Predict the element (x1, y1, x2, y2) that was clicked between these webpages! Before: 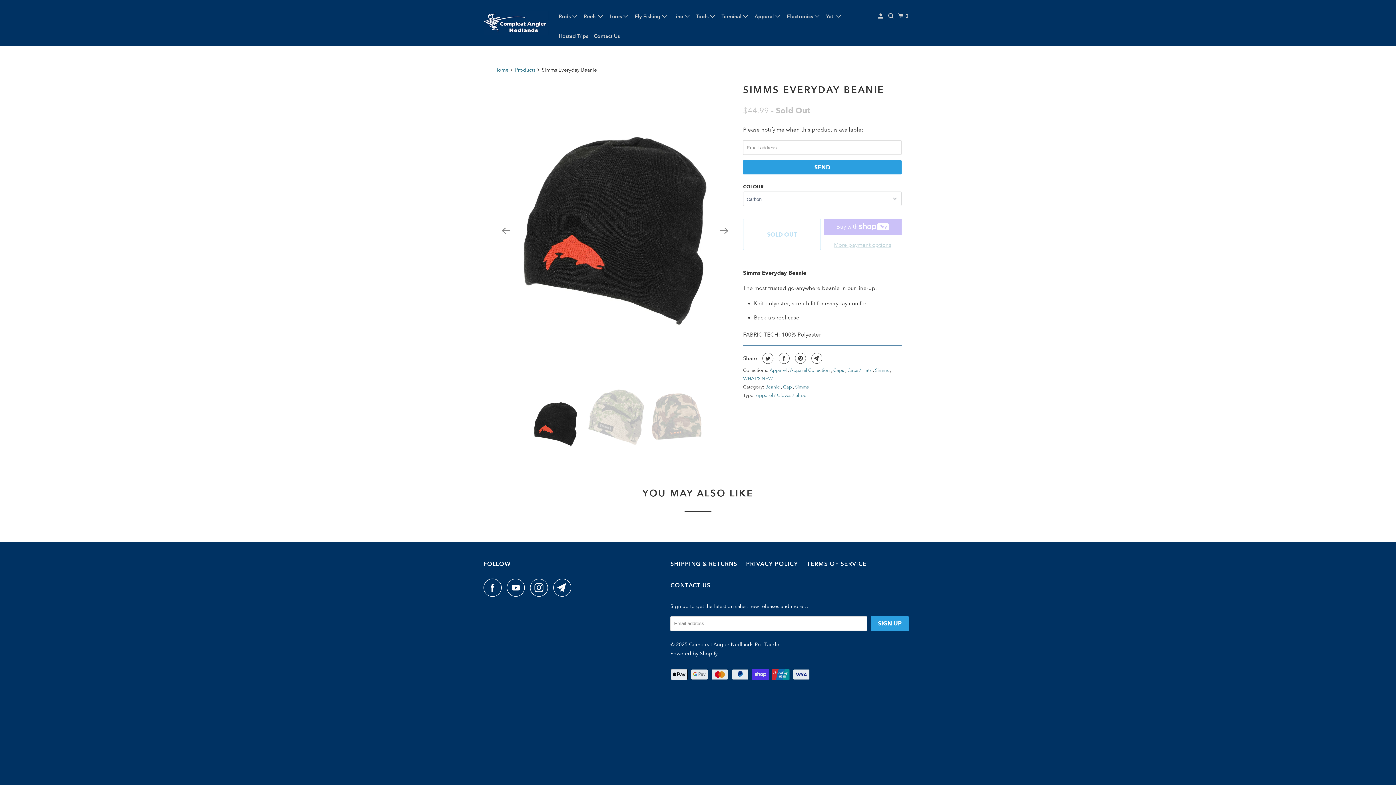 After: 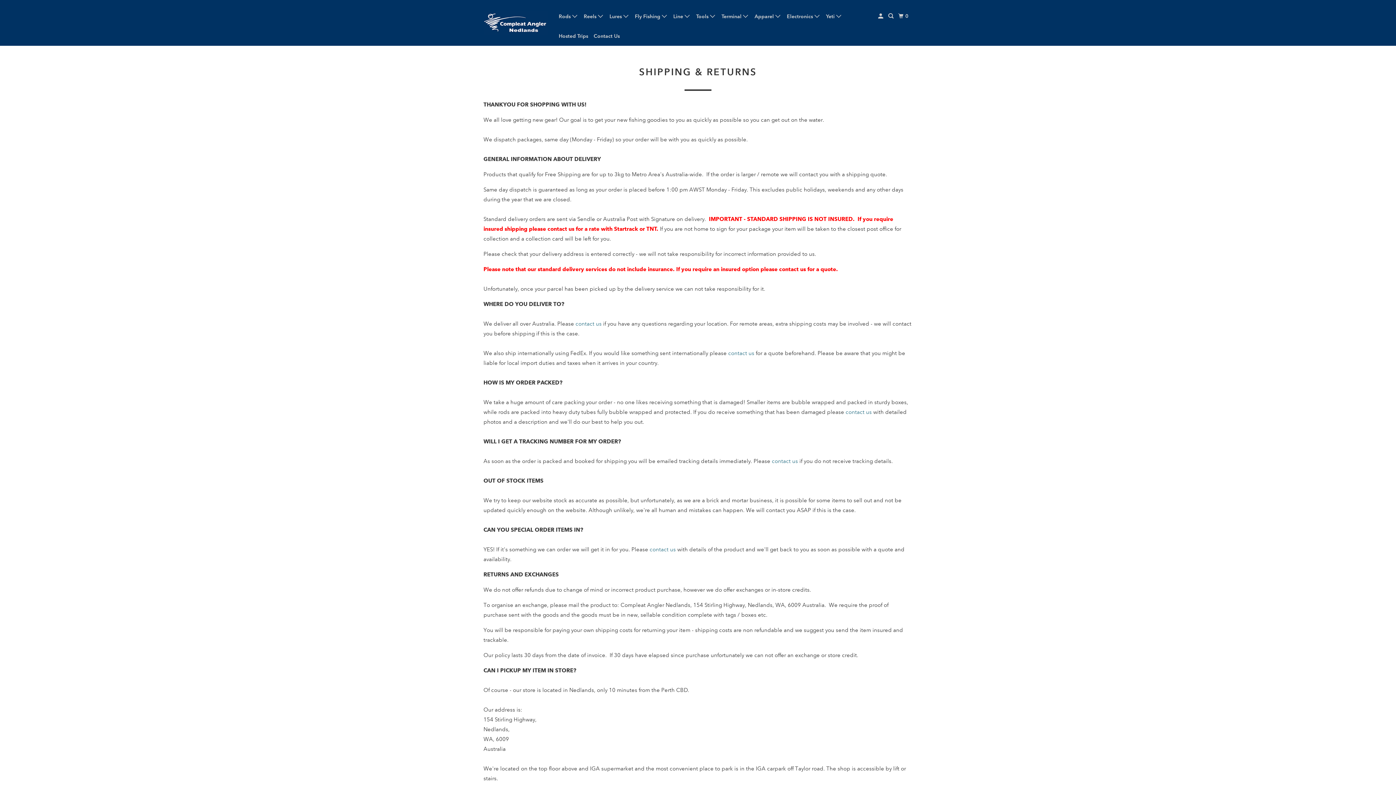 Action: bbox: (670, 559, 737, 568) label: SHIPPING & RETURNS